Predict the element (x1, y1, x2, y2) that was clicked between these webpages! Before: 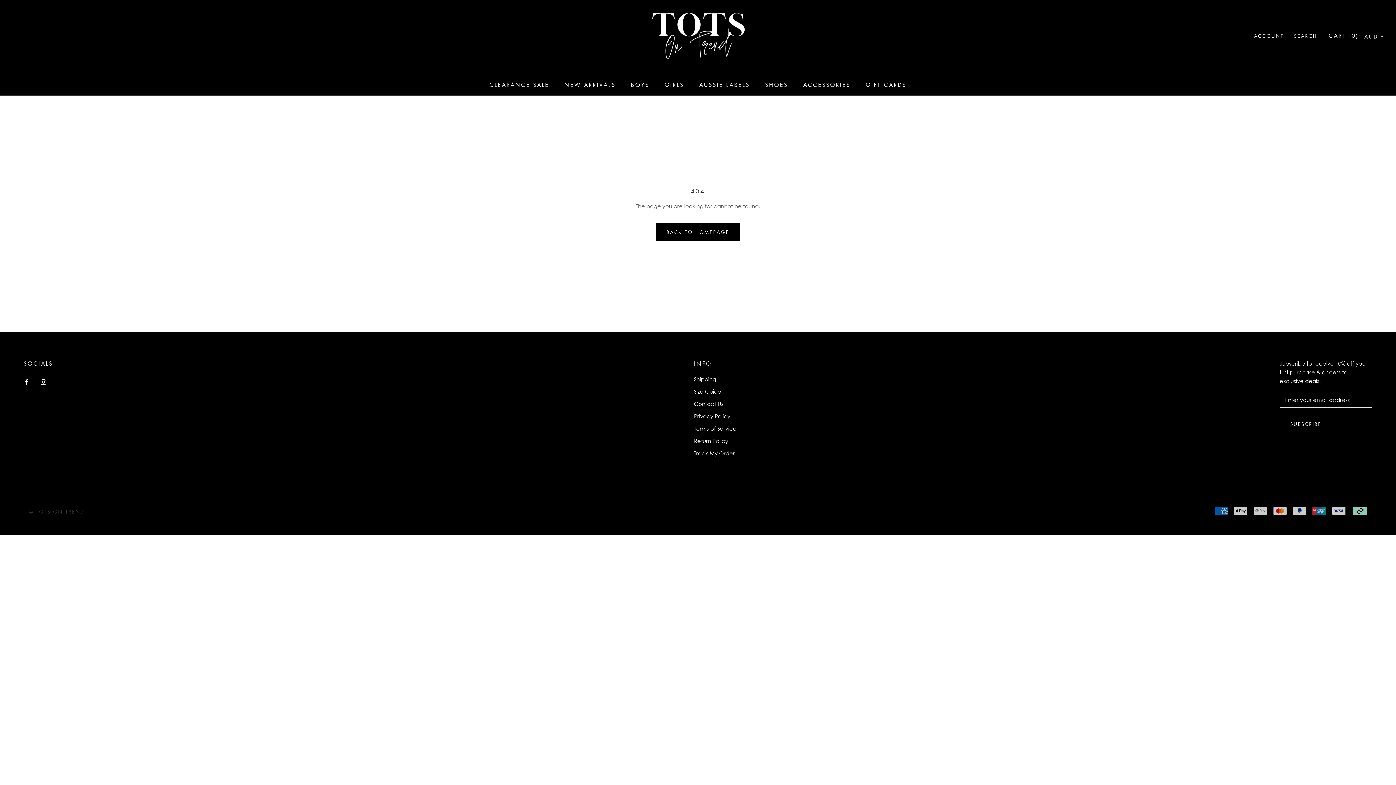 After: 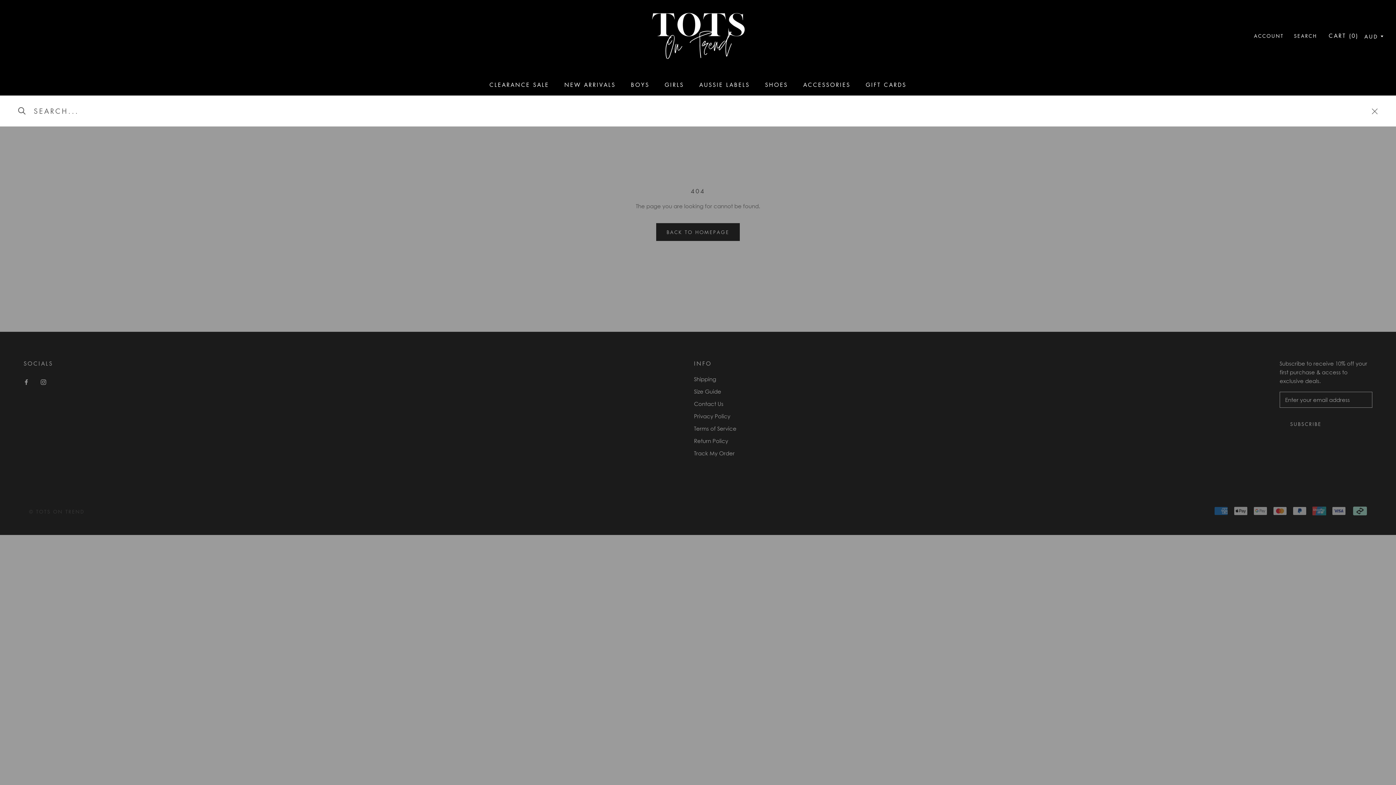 Action: label: SEARCH bbox: (1294, 32, 1317, 39)